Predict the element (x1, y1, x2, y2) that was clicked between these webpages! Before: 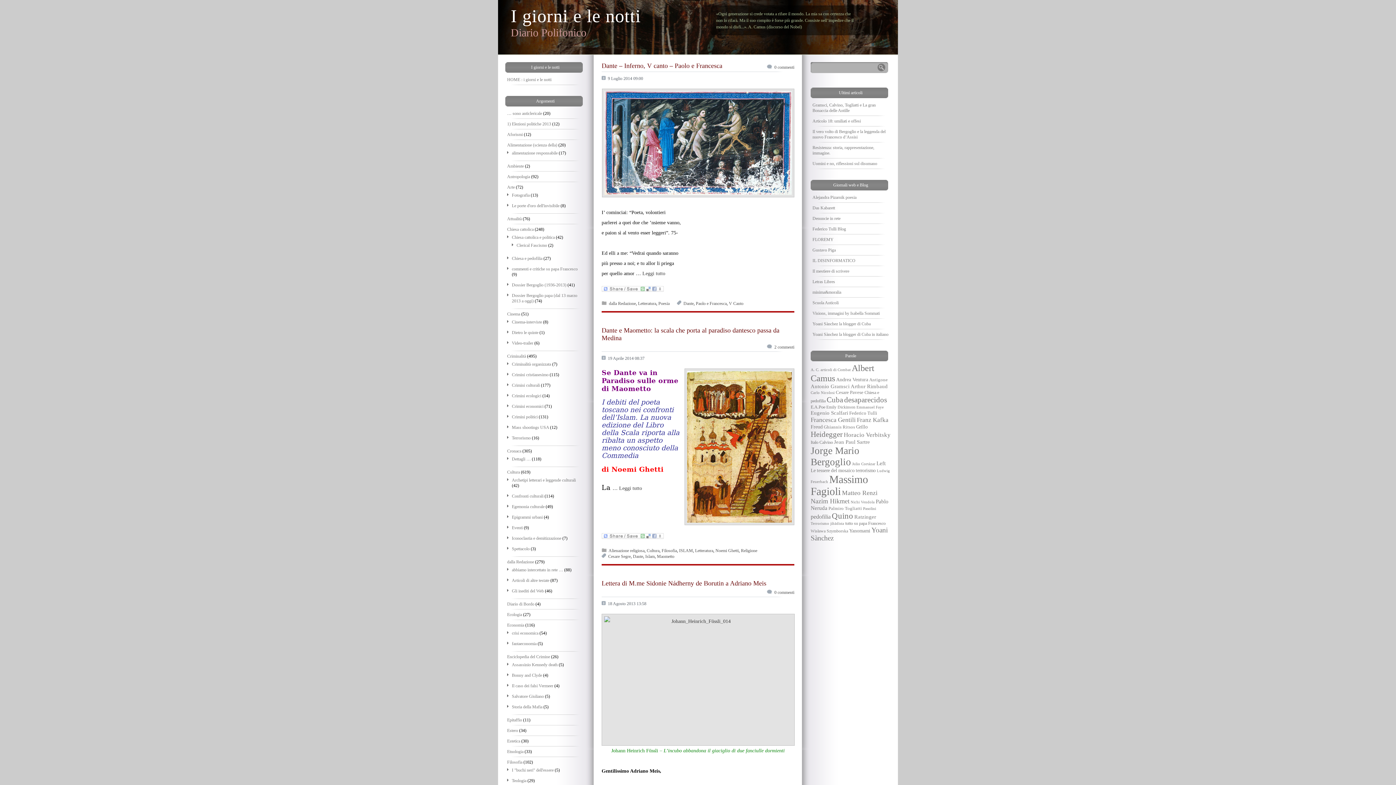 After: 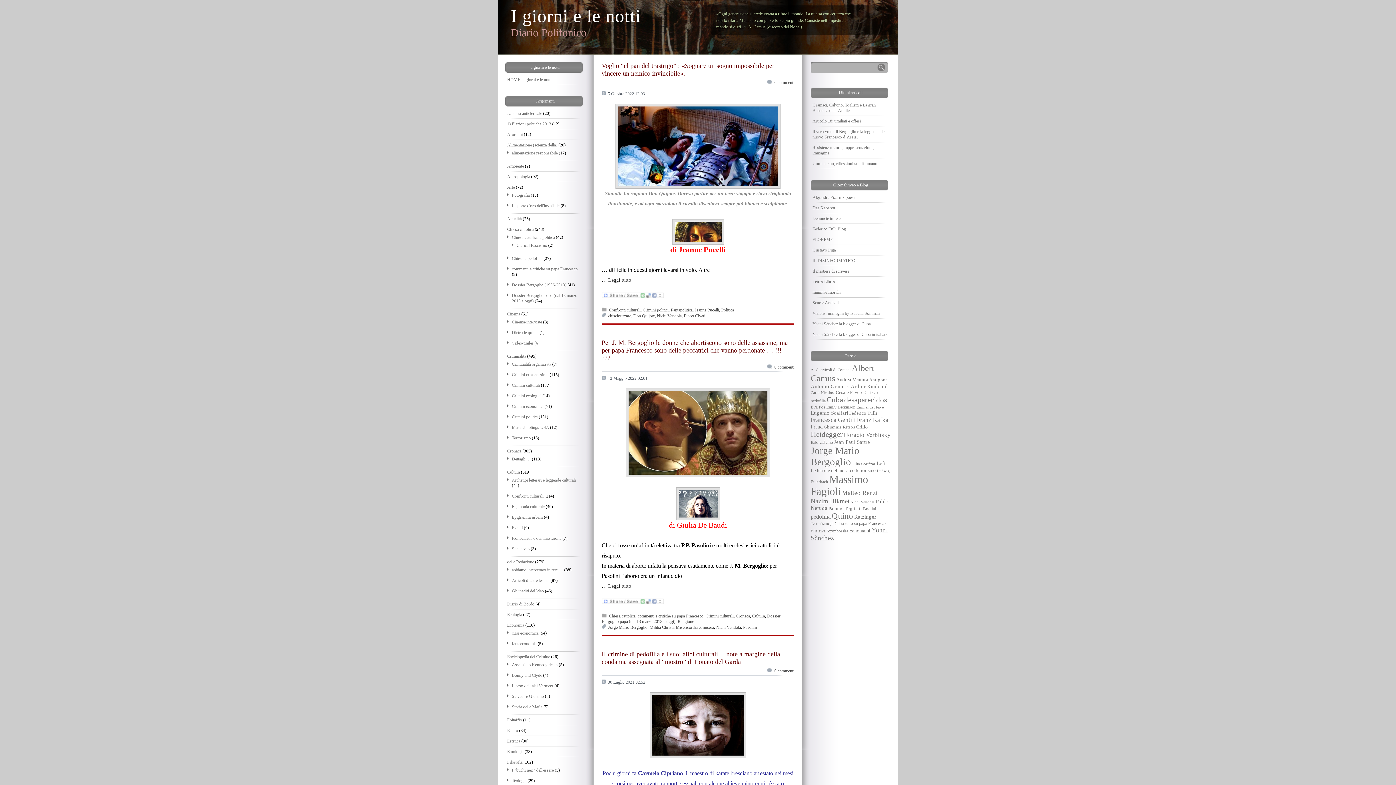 Action: label: Nichi Vendola (14 elementi) bbox: (850, 500, 874, 504)